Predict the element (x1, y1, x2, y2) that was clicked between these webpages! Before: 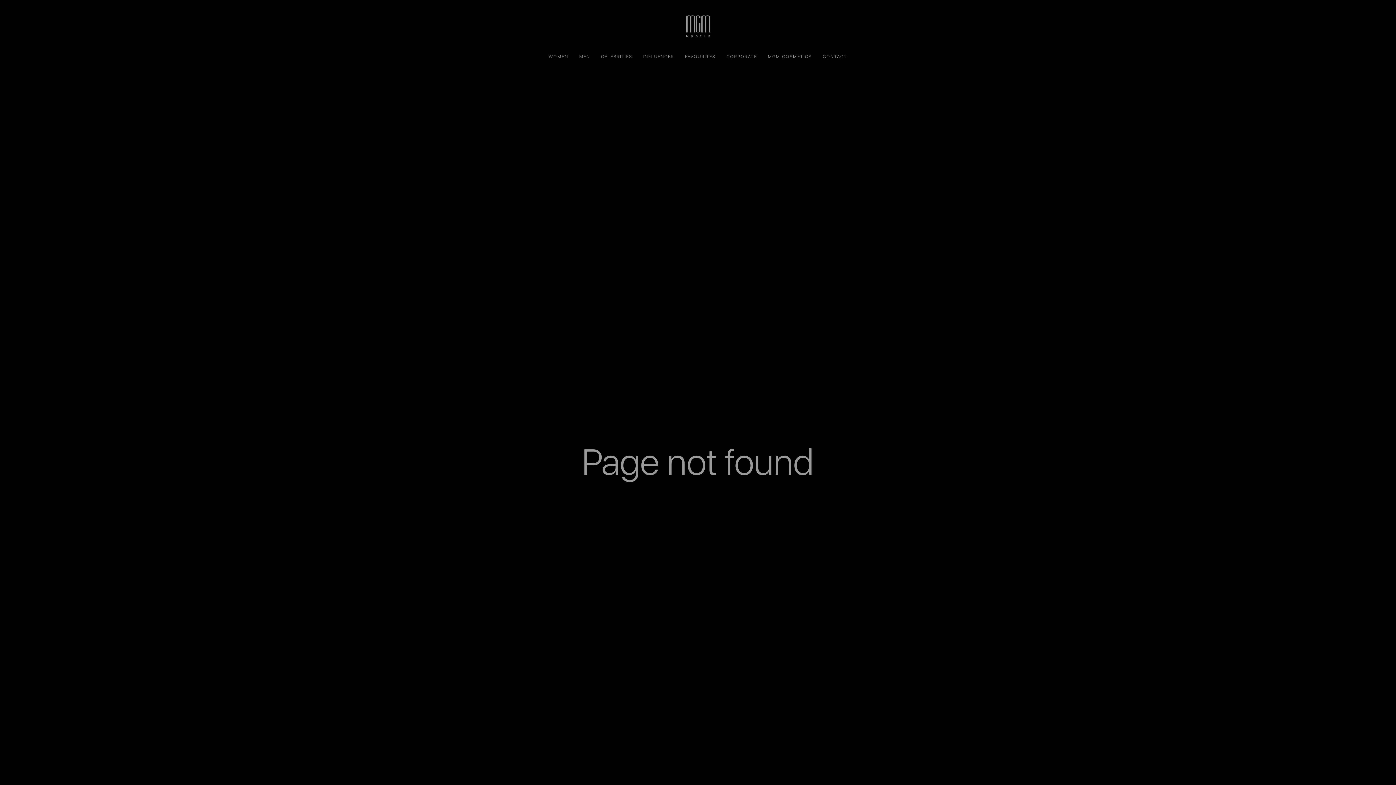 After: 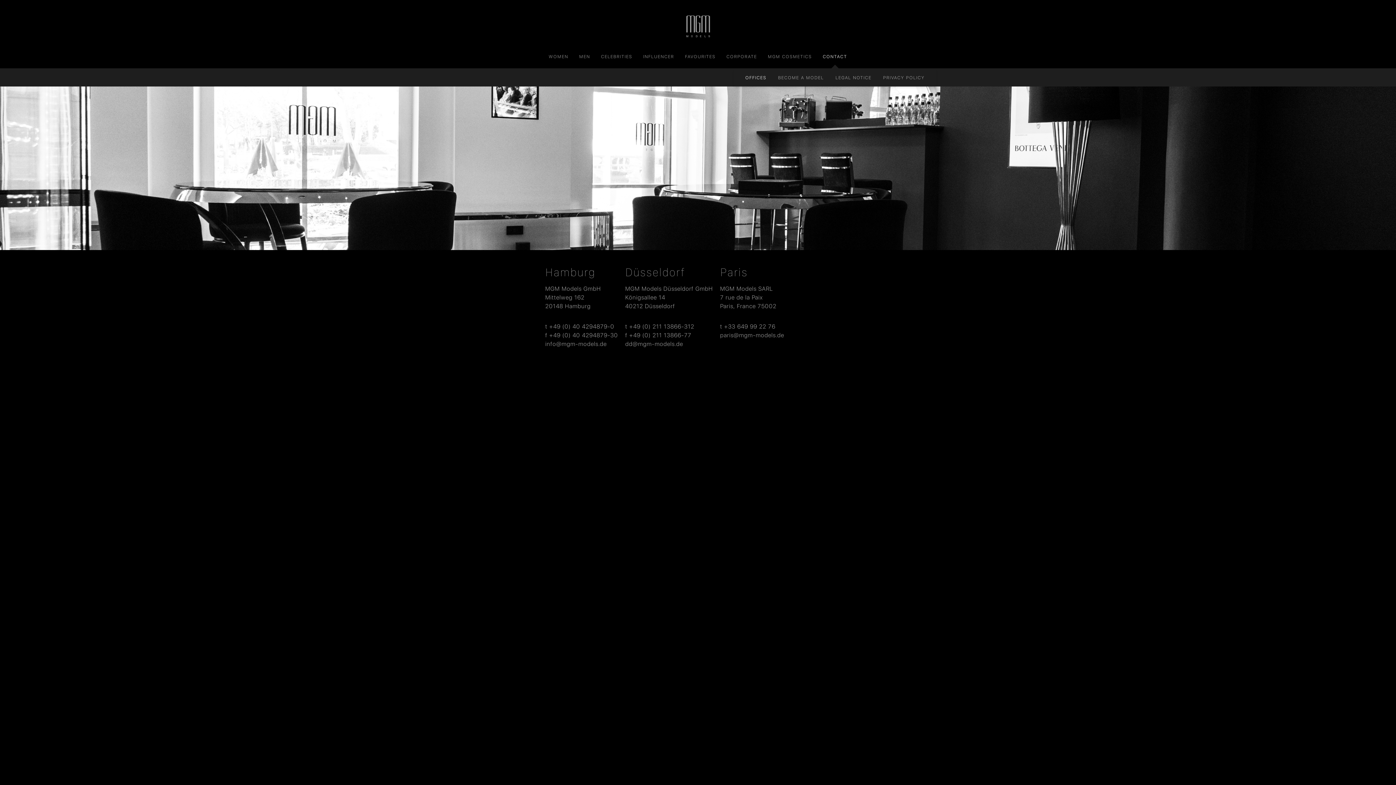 Action: label: CONTACT bbox: (817, 44, 852, 68)